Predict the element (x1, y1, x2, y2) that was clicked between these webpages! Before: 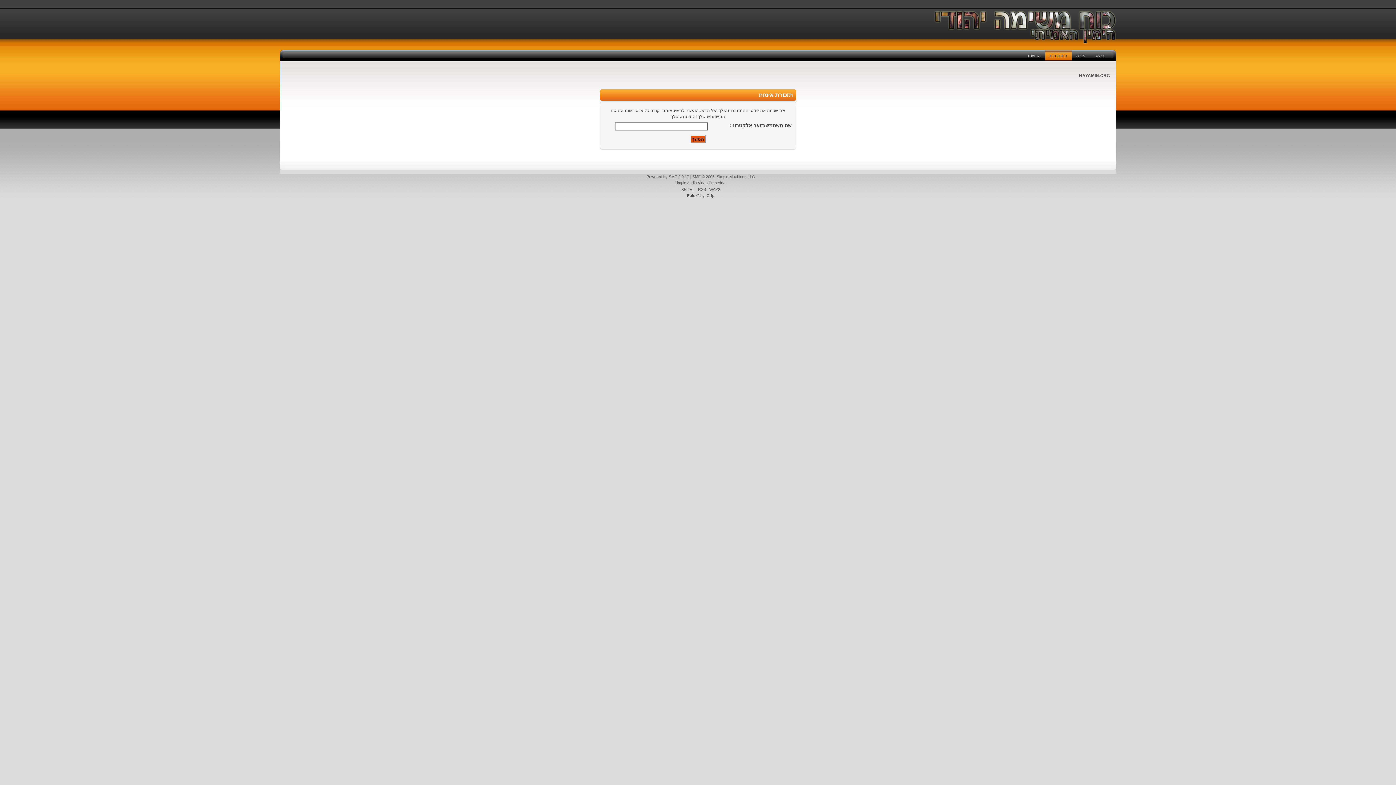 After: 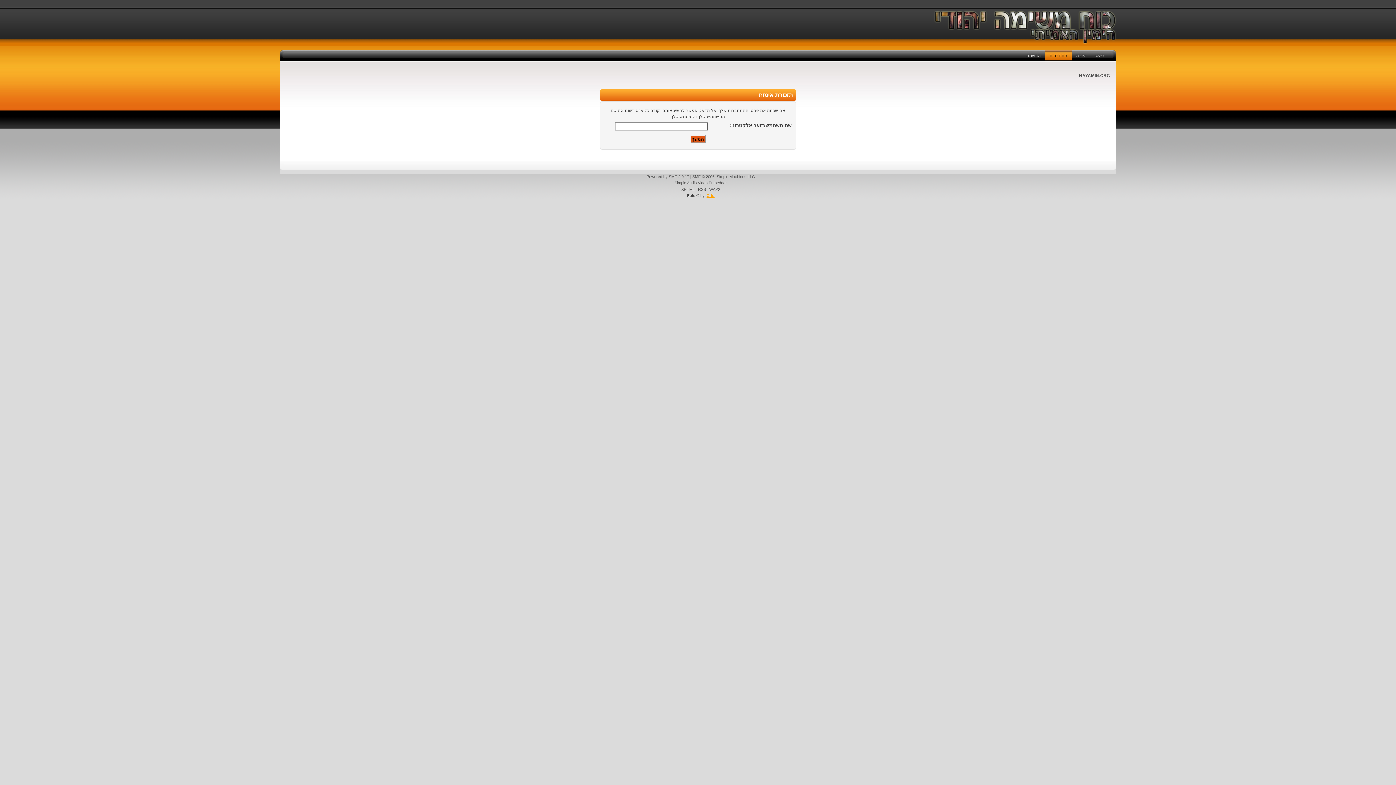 Action: bbox: (706, 193, 714, 197) label: Crip